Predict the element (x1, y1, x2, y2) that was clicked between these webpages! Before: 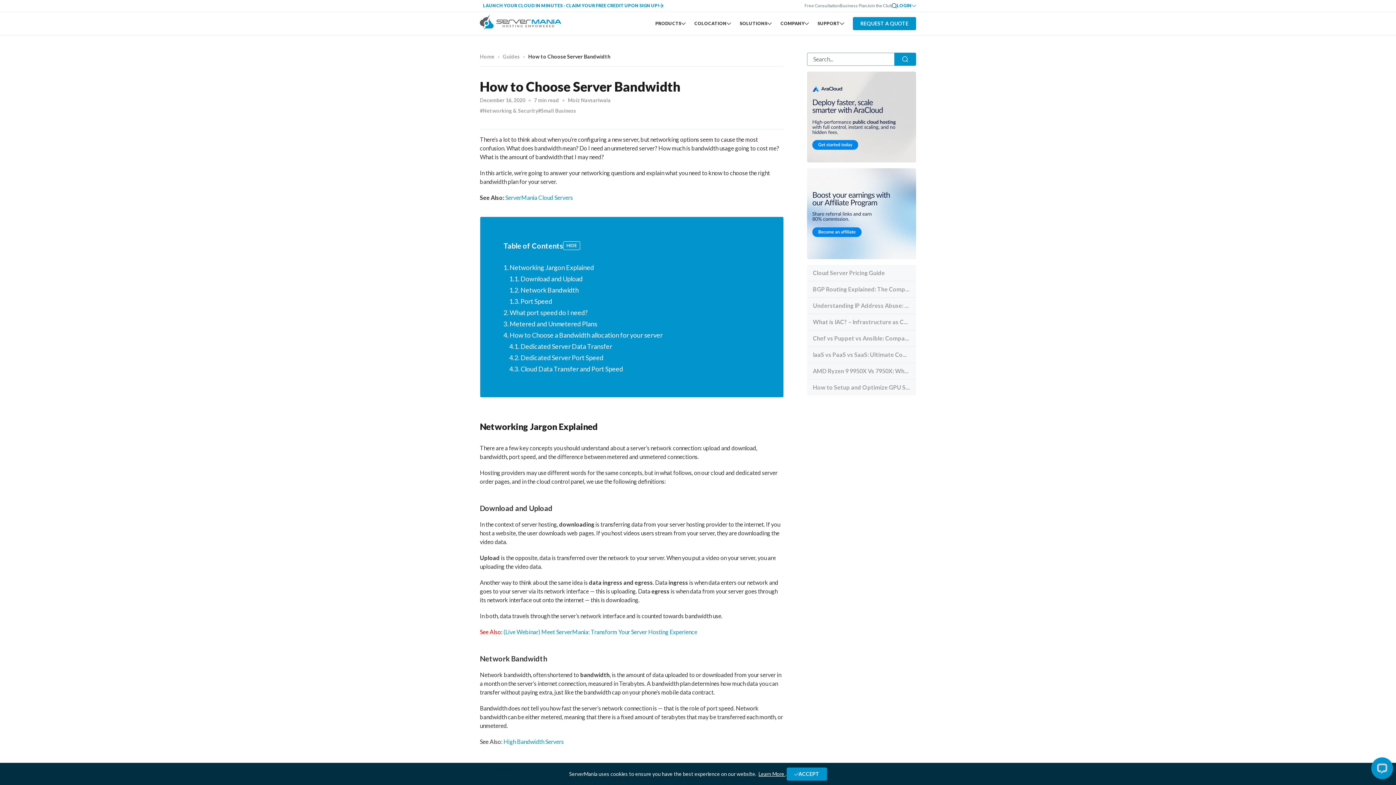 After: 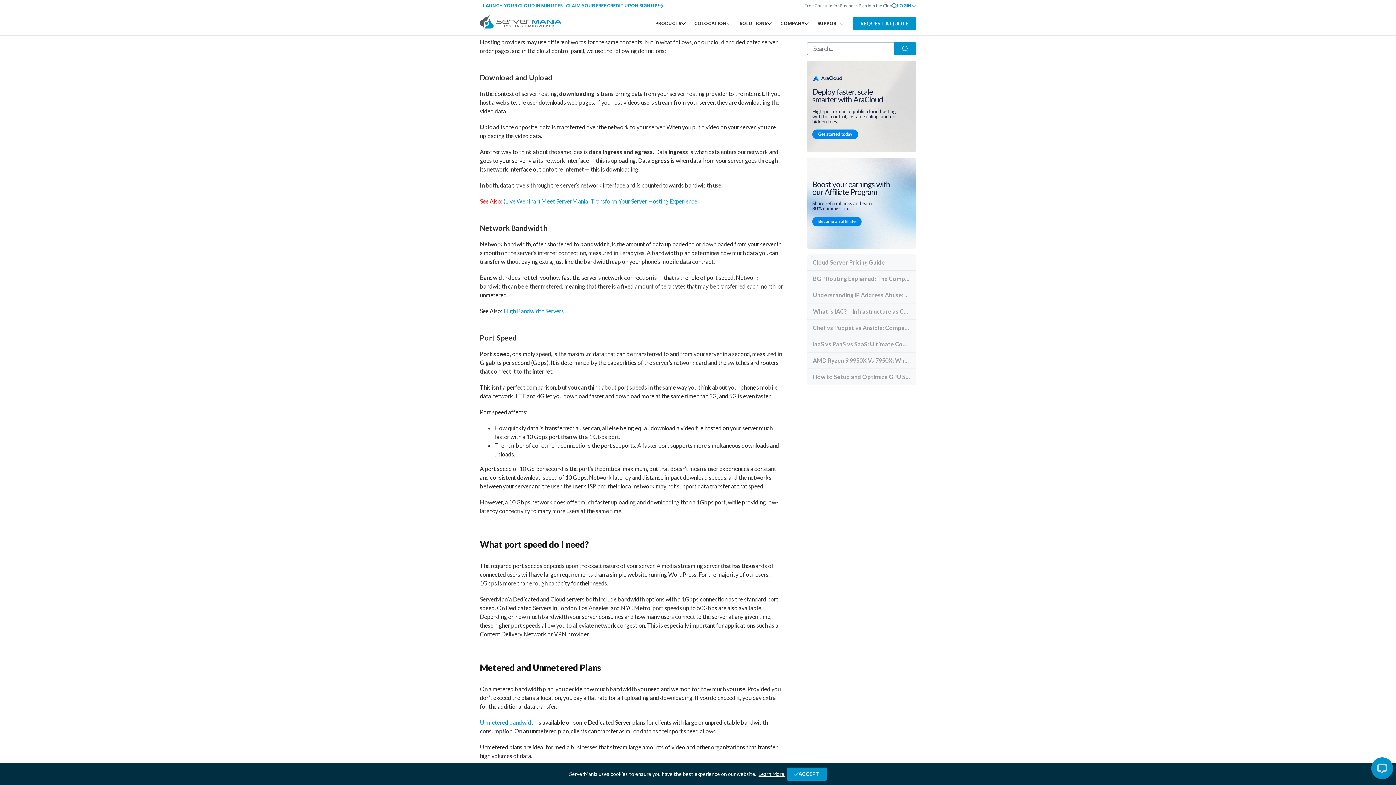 Action: label: 1.1. Download and Upload bbox: (509, 274, 760, 284)